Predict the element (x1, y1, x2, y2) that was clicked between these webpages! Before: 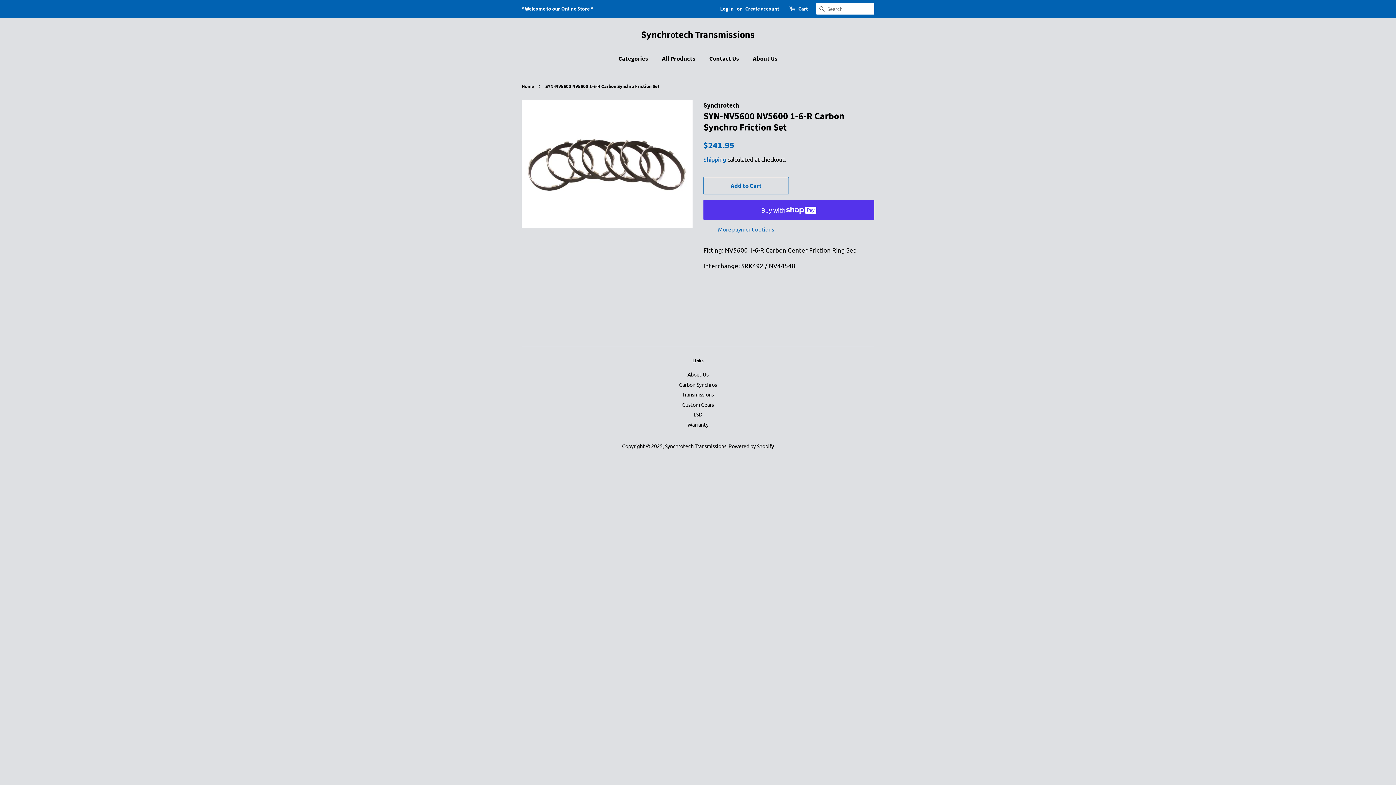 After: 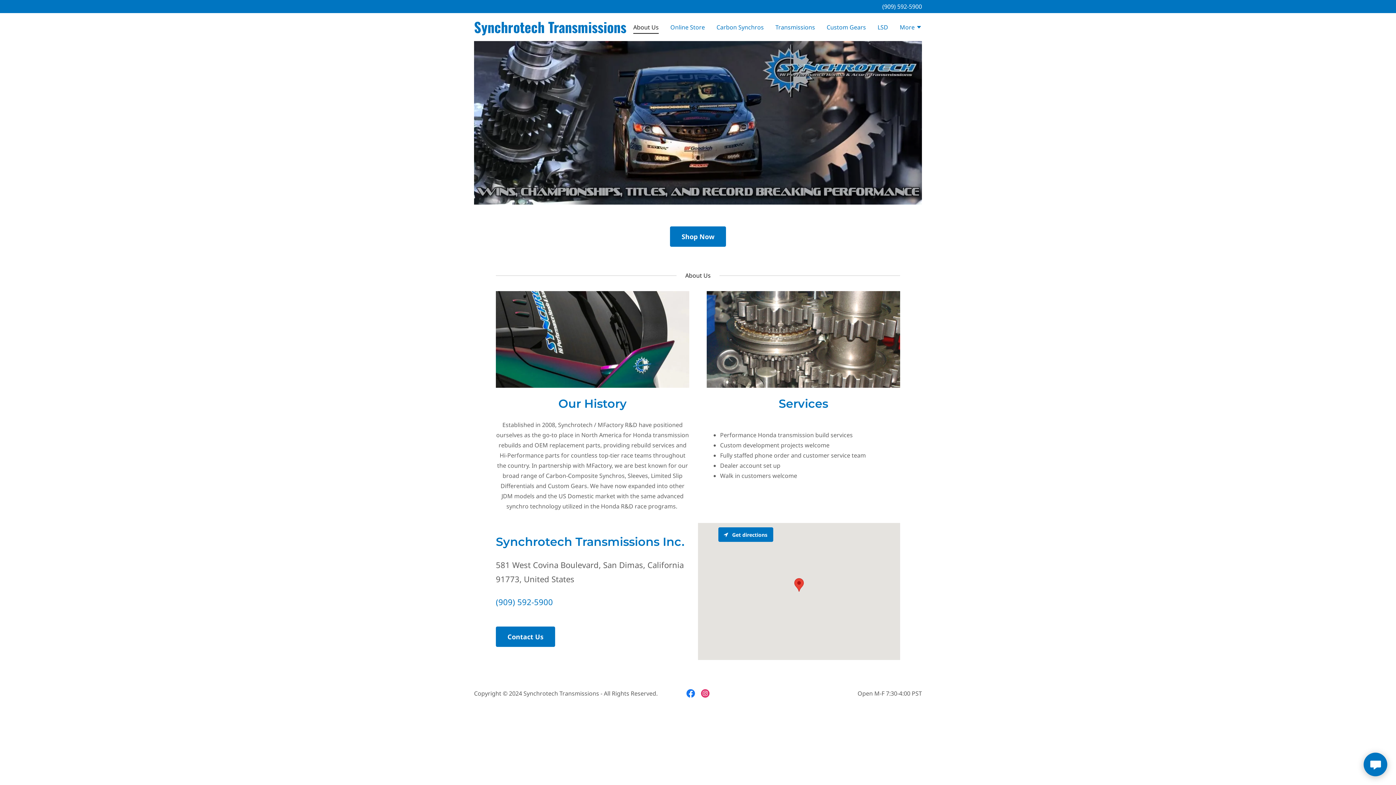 Action: bbox: (687, 371, 708, 377) label: About Us